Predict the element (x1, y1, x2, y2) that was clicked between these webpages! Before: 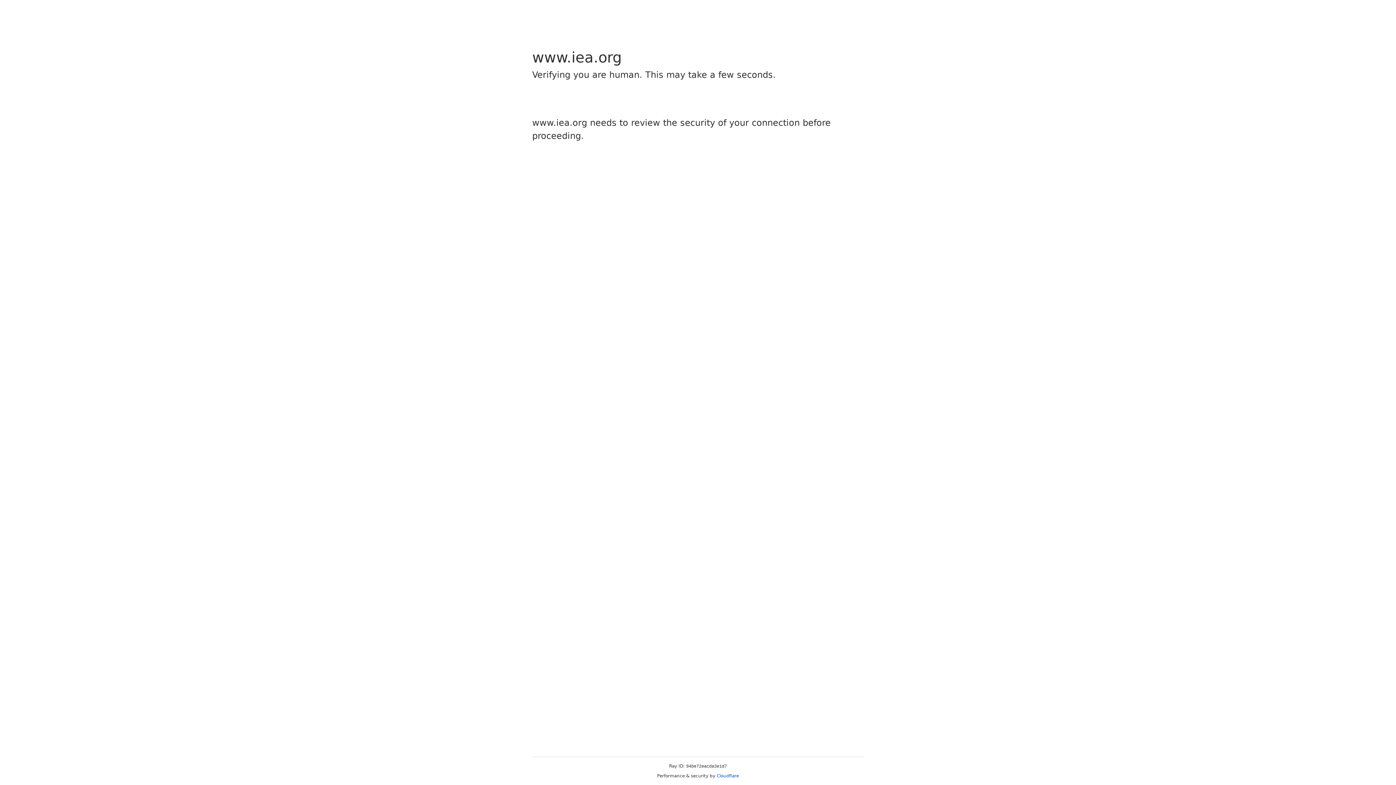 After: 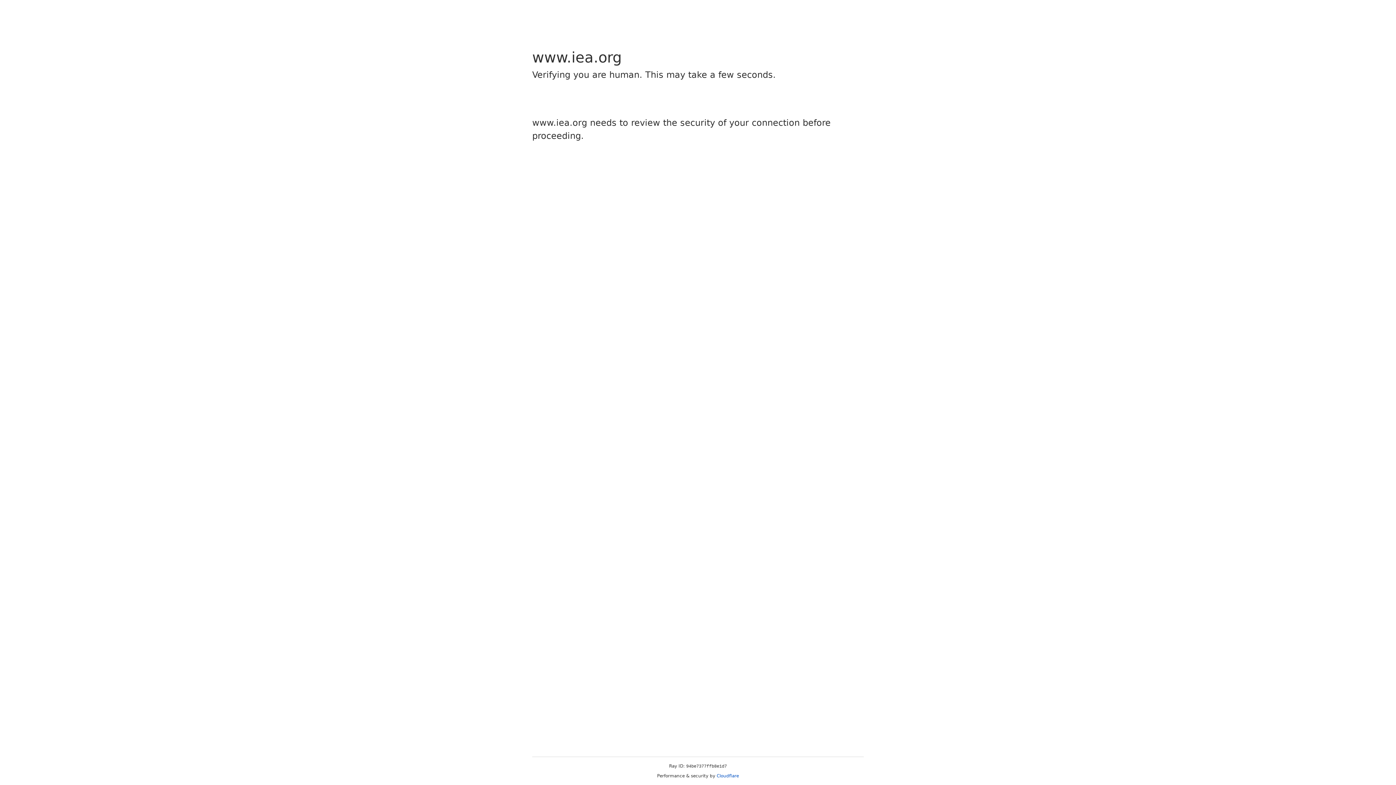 Action: bbox: (716, 773, 739, 778) label: Cloudflare